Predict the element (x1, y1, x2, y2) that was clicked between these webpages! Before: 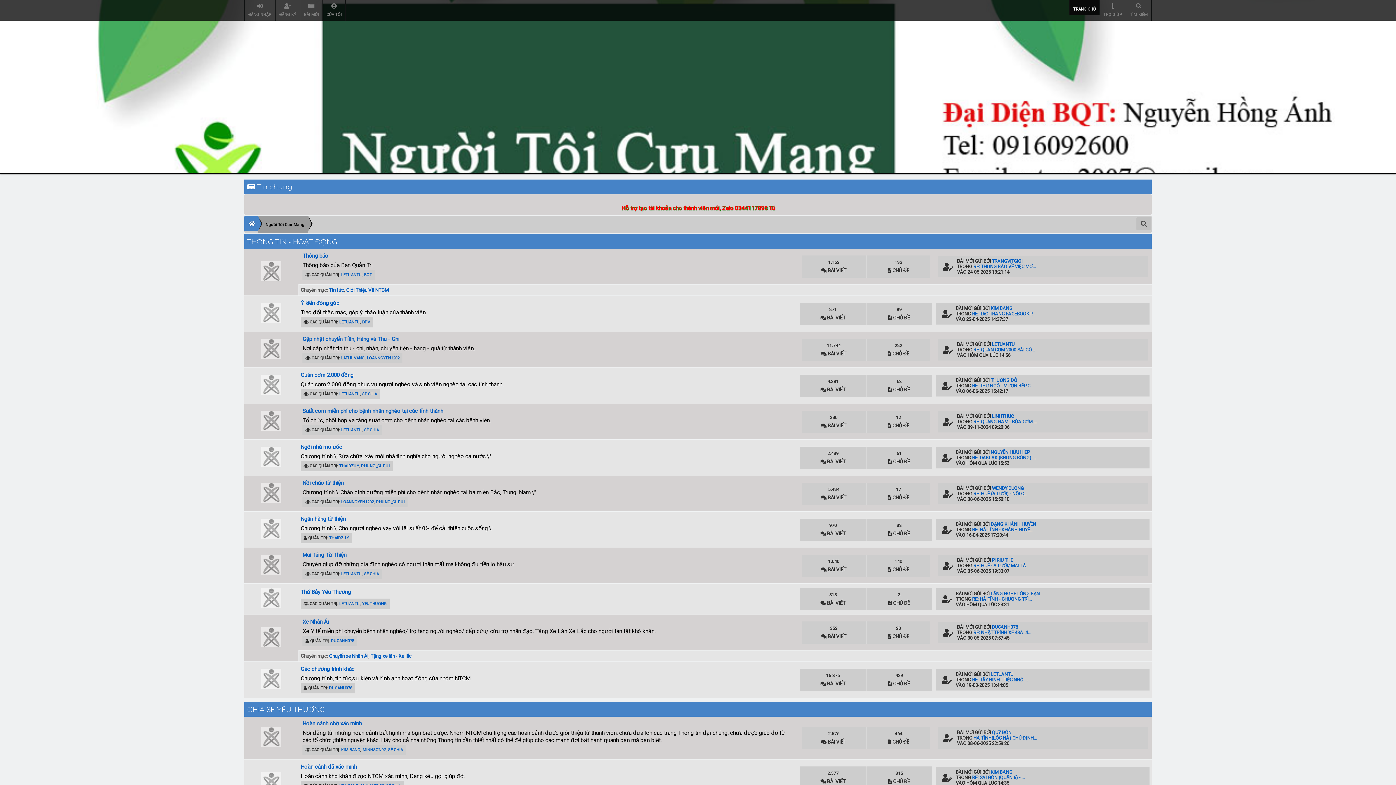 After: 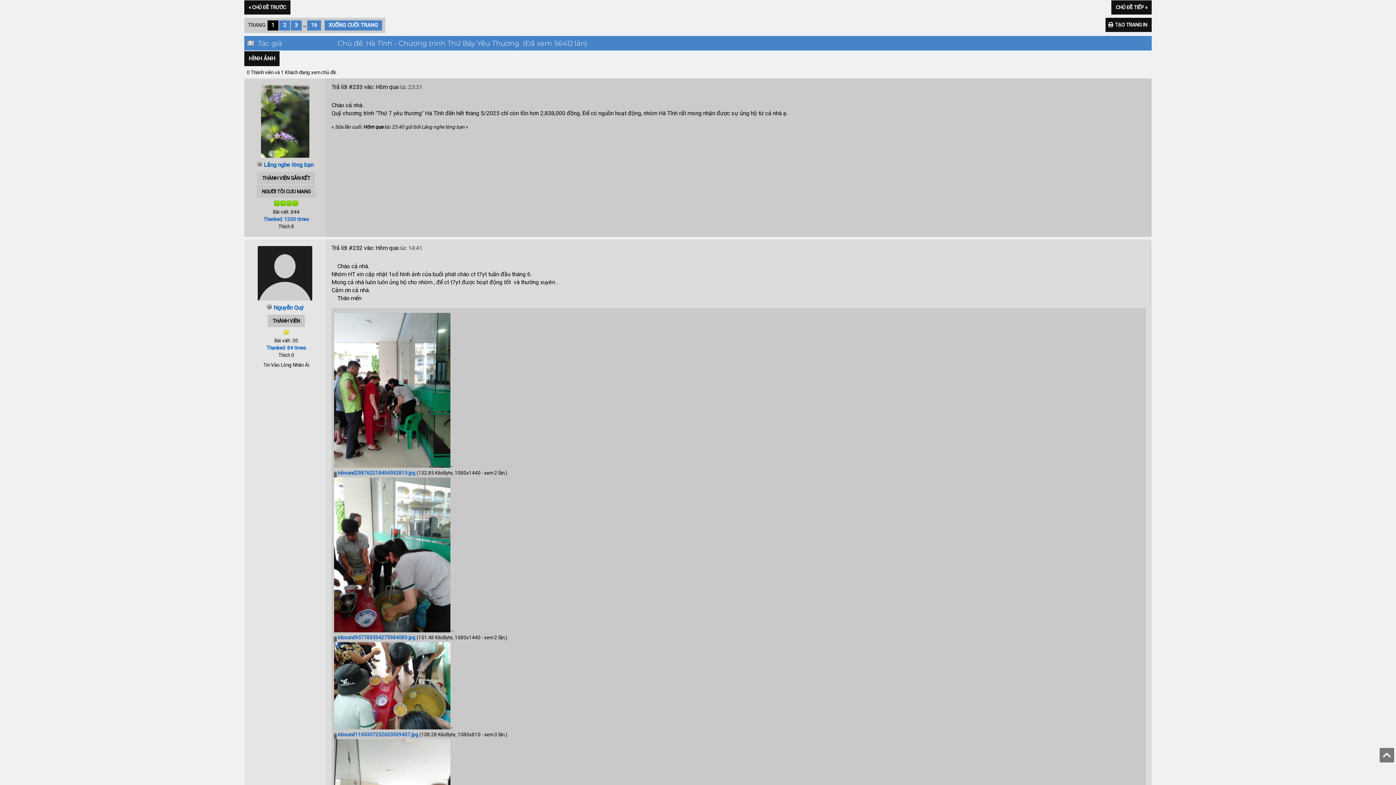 Action: label: RE: HÀ TĨNH - CHƯƠNG TRÌ... bbox: (972, 596, 1032, 602)